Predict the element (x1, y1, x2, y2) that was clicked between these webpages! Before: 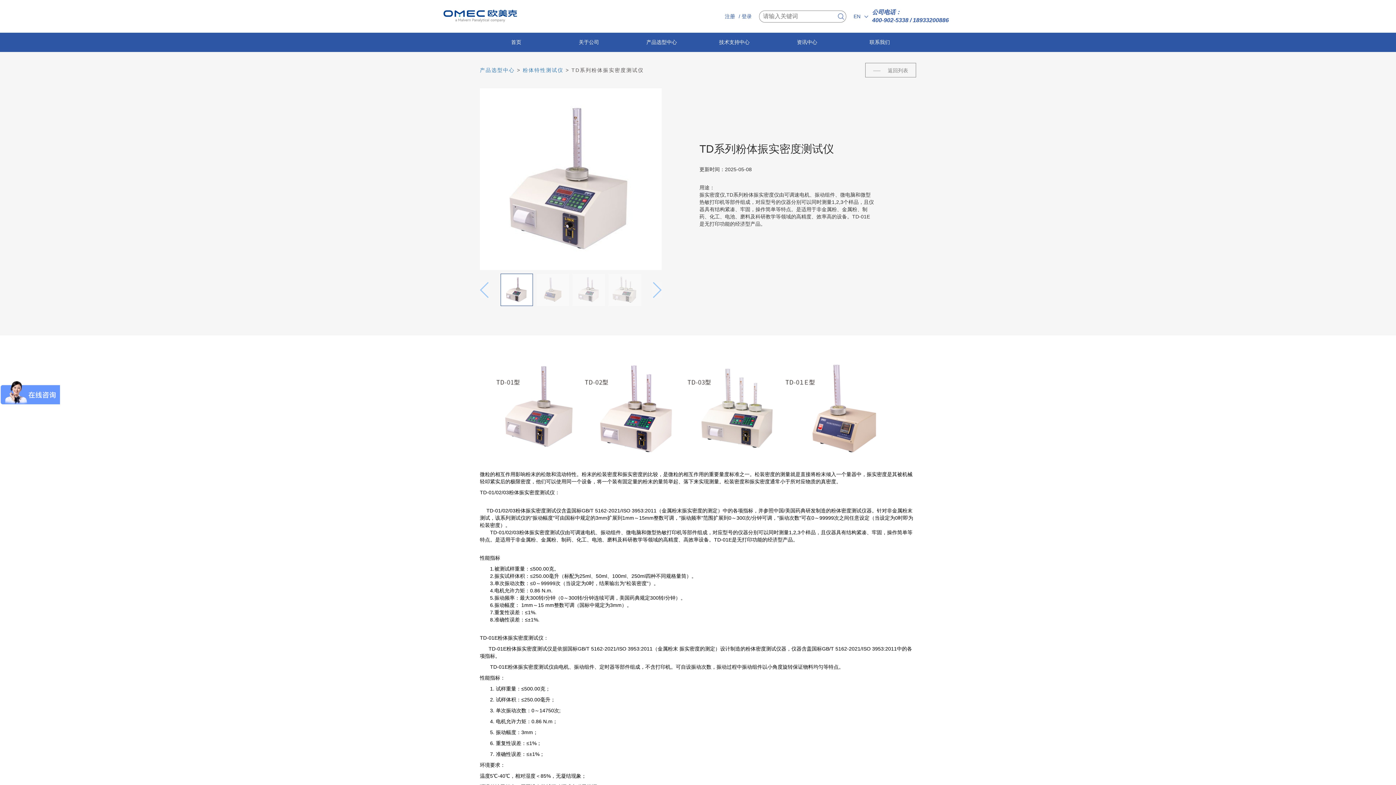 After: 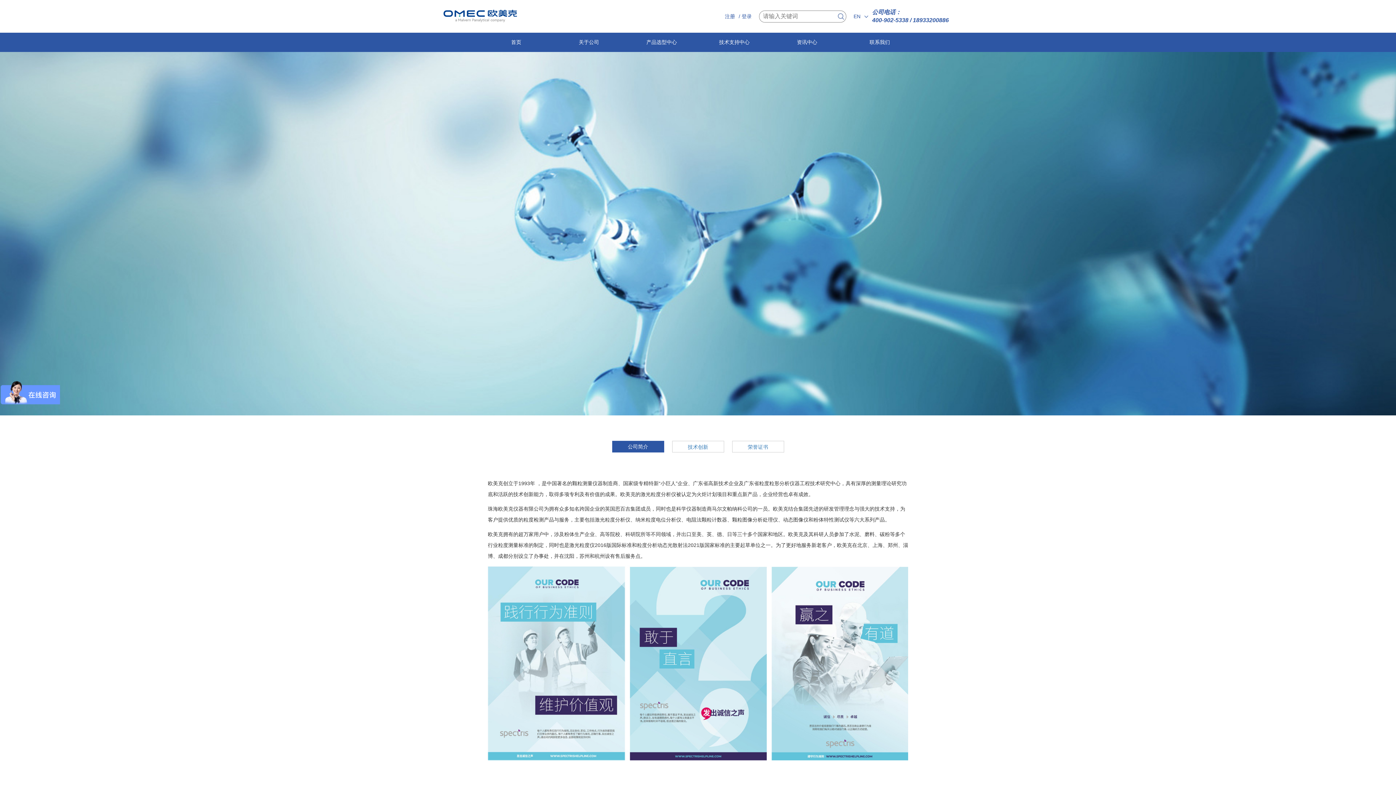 Action: bbox: (552, 32, 625, 52) label: 关于公司